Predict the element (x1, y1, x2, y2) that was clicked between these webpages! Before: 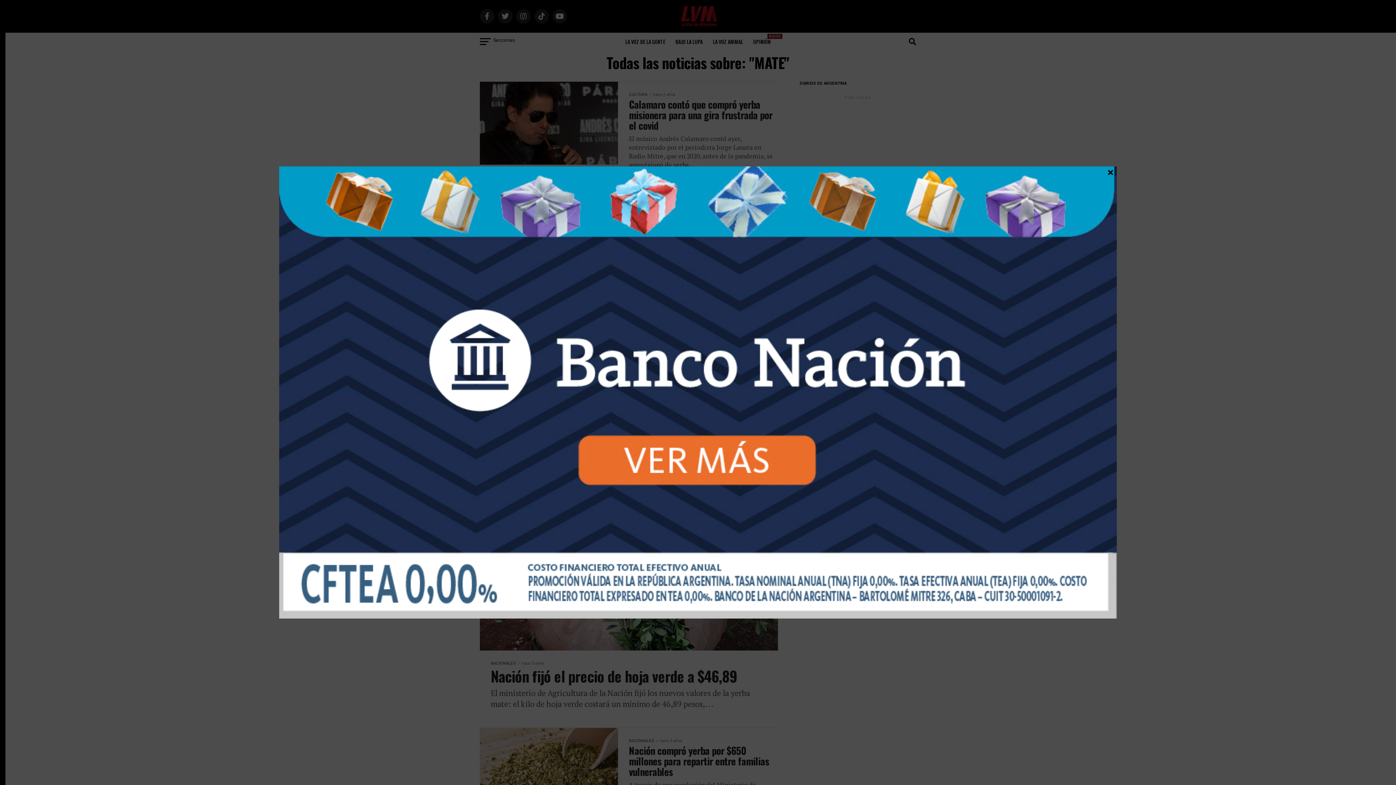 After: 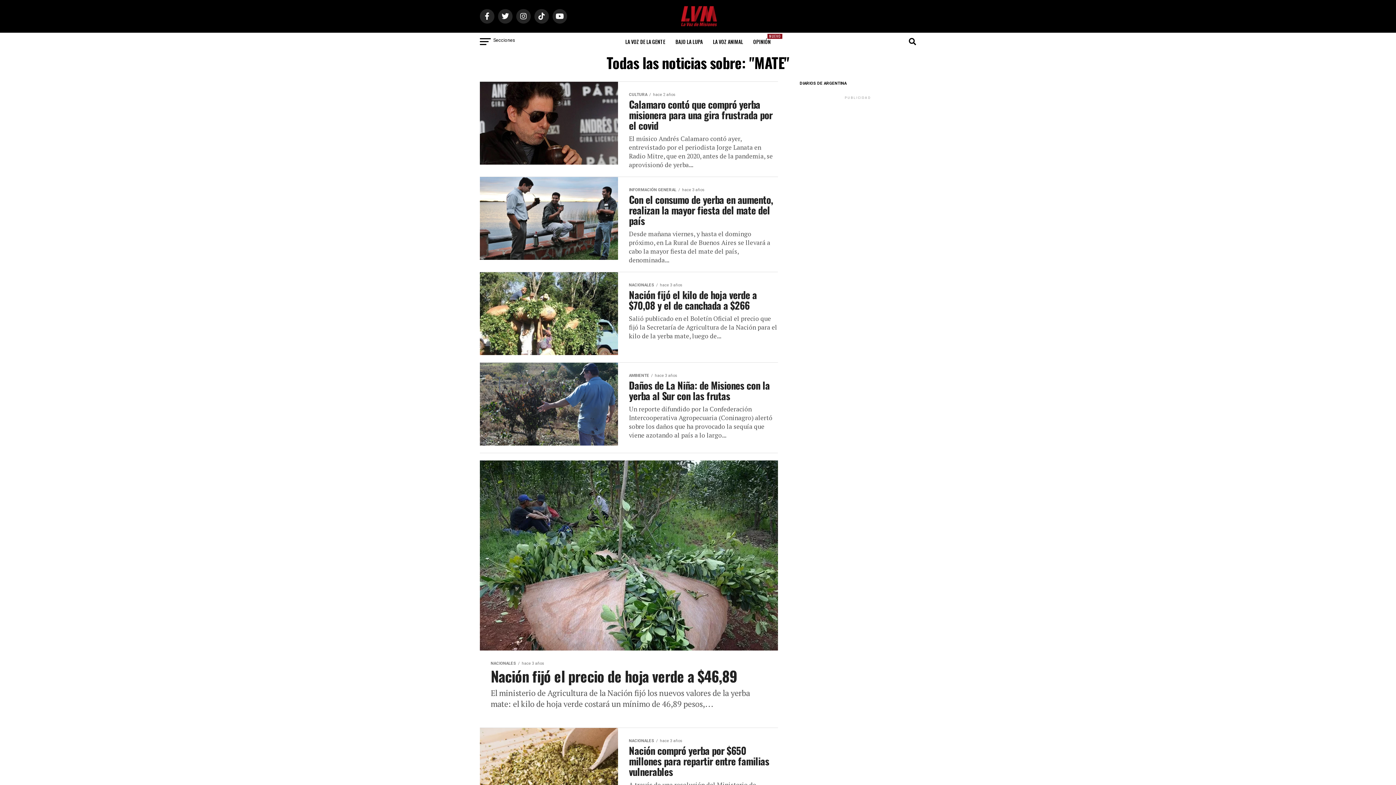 Action: bbox: (1107, 169, 1114, 175) label: Close